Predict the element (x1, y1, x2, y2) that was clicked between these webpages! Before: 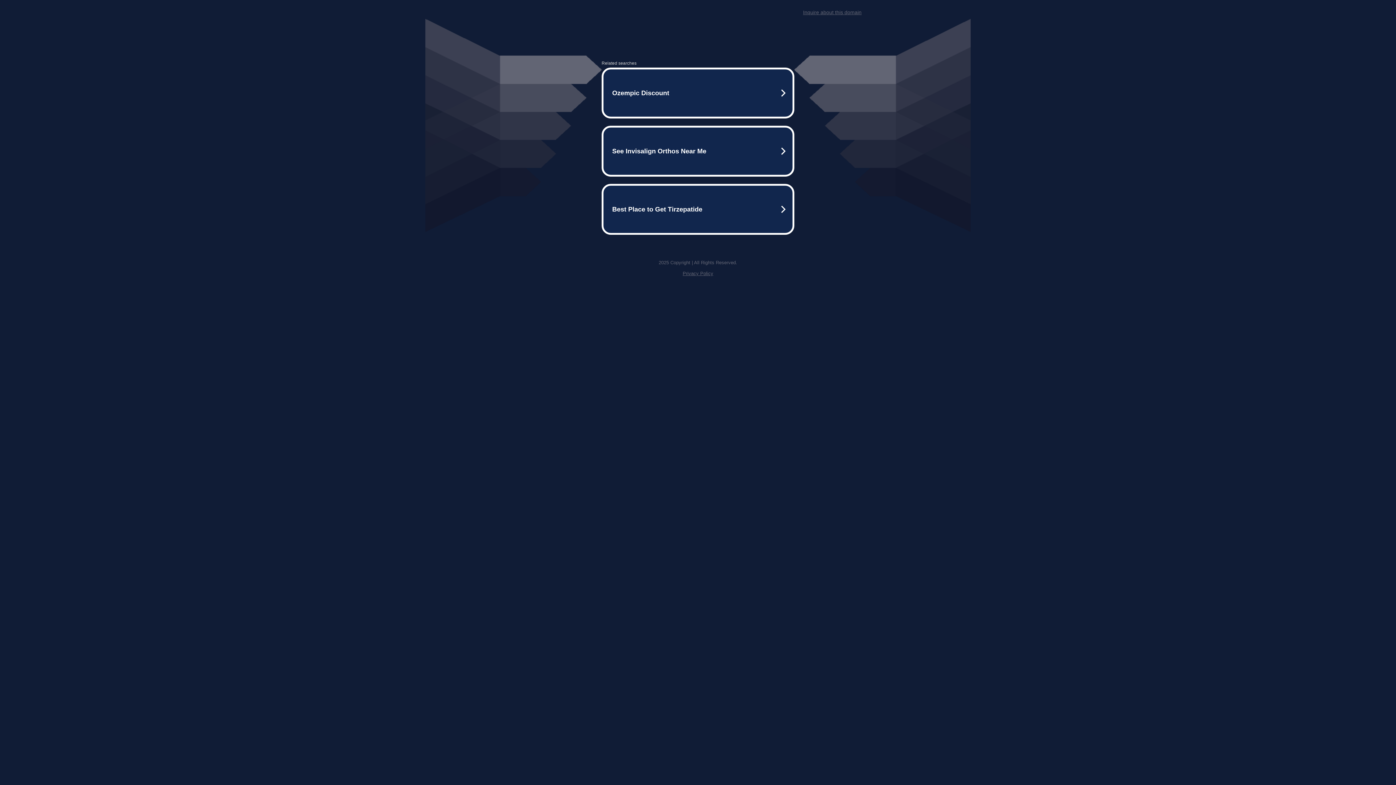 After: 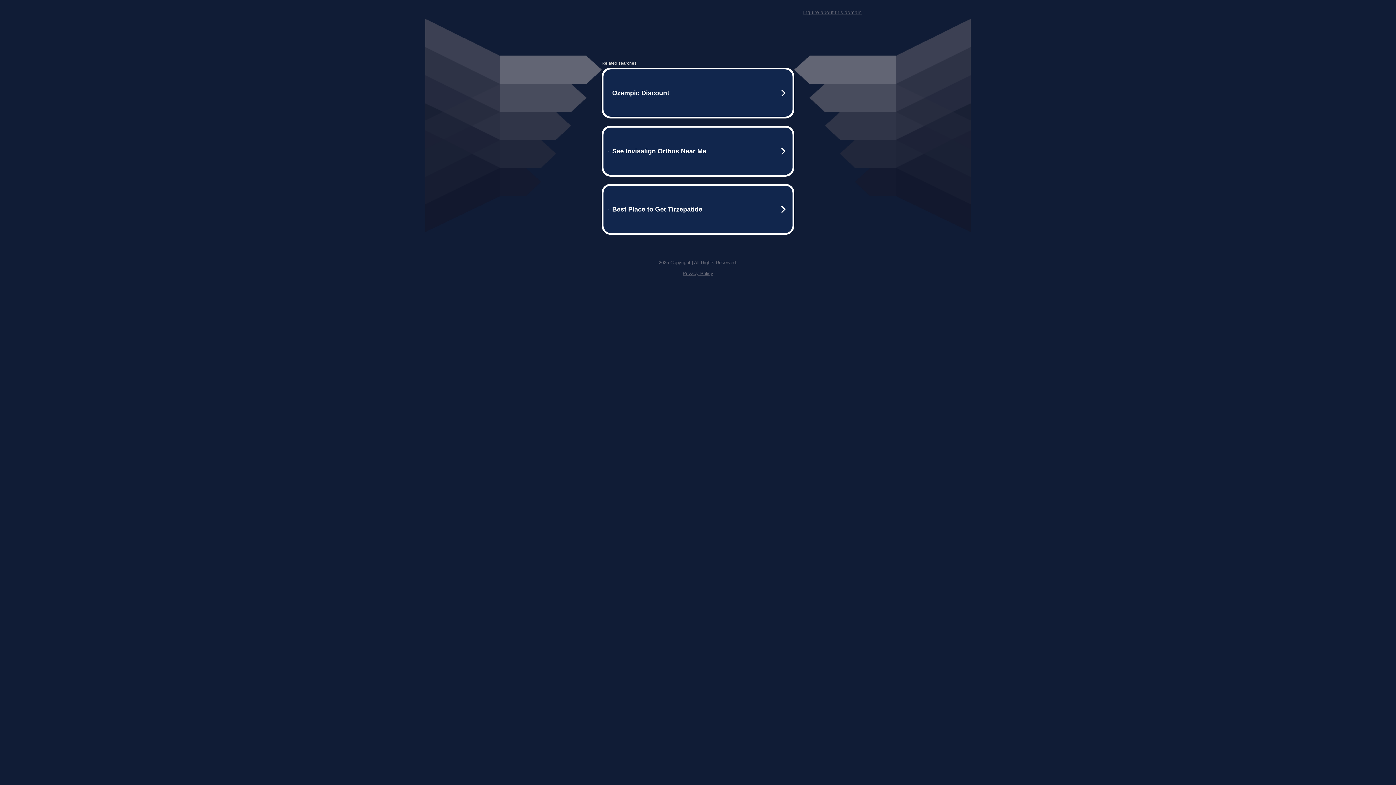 Action: label: Privacy Policy bbox: (682, 270, 713, 276)